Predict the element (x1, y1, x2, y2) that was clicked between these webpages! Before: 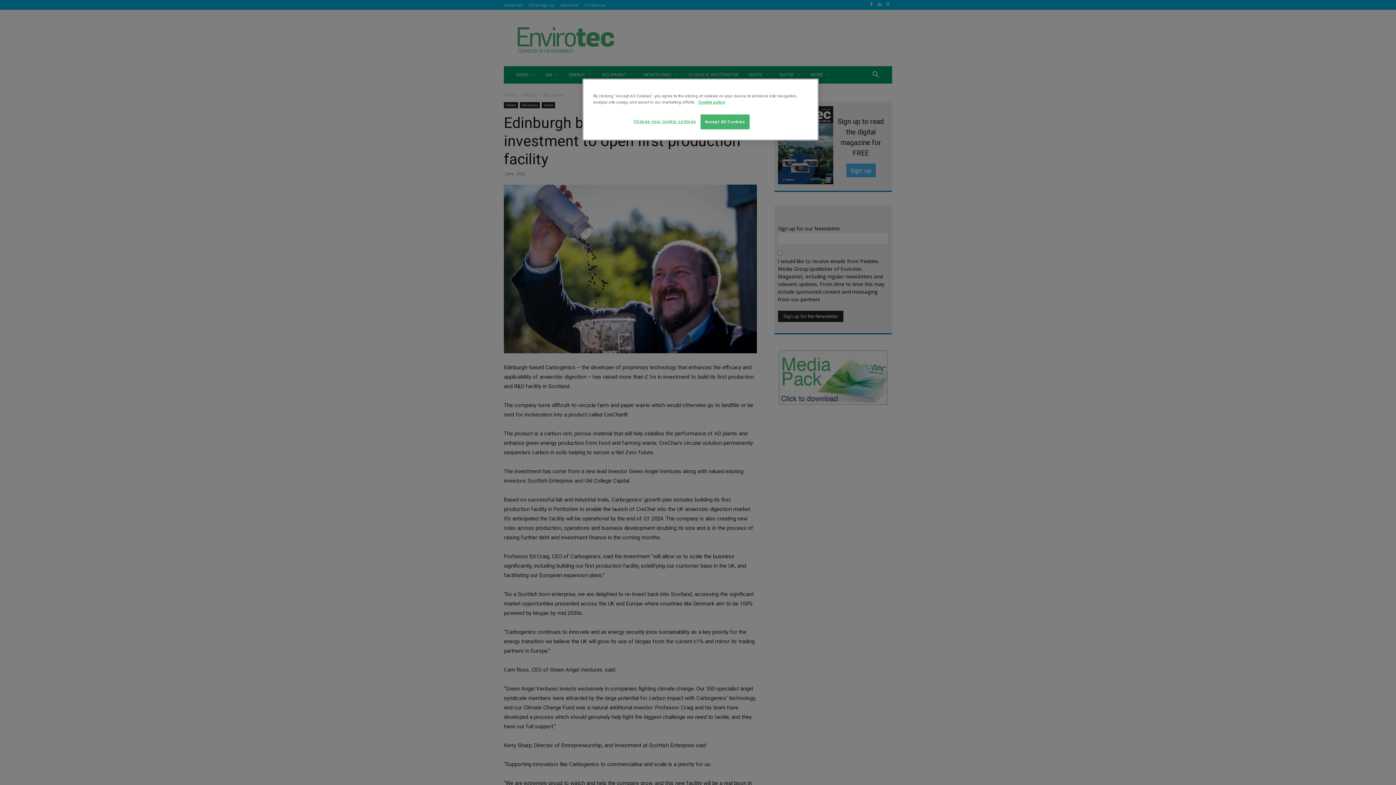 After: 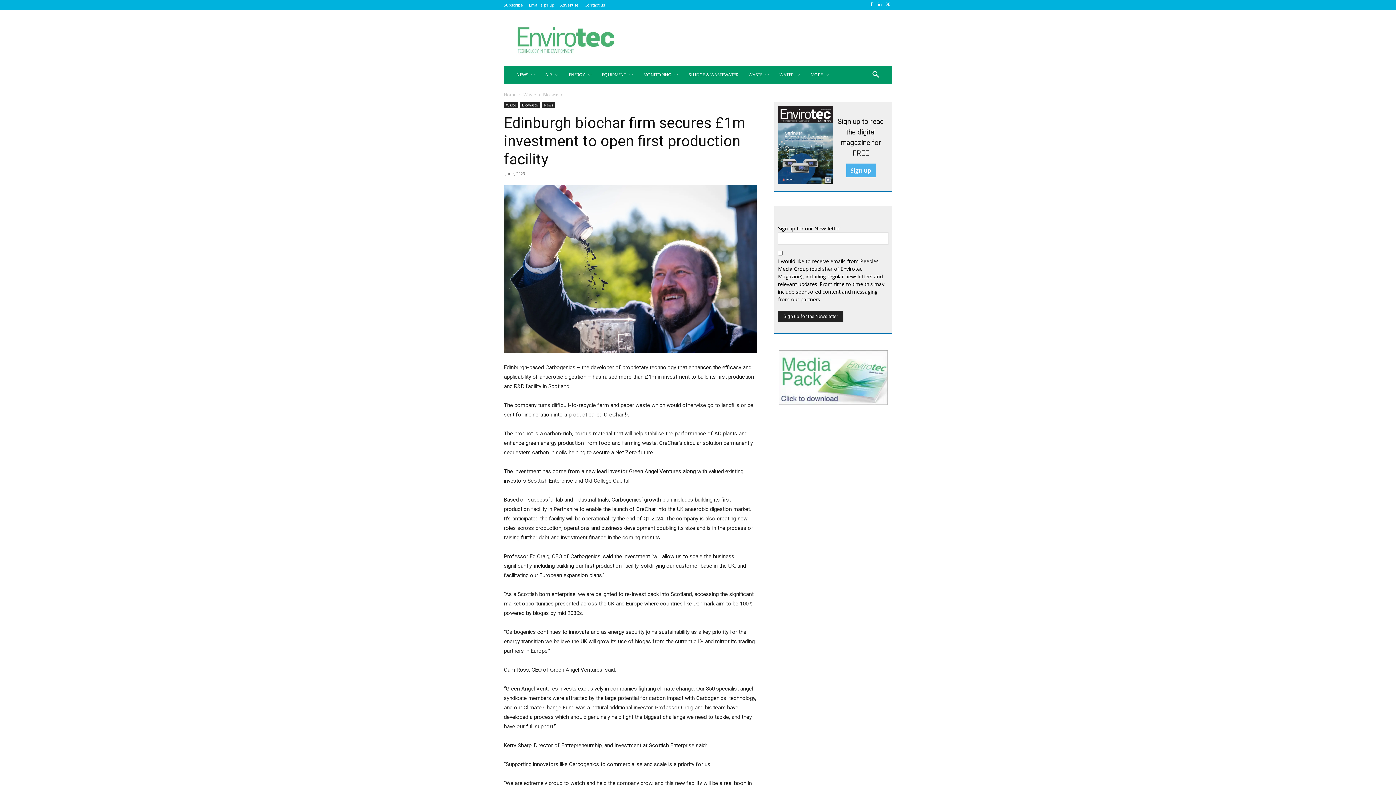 Action: label: Accept All Cookies bbox: (700, 114, 749, 129)